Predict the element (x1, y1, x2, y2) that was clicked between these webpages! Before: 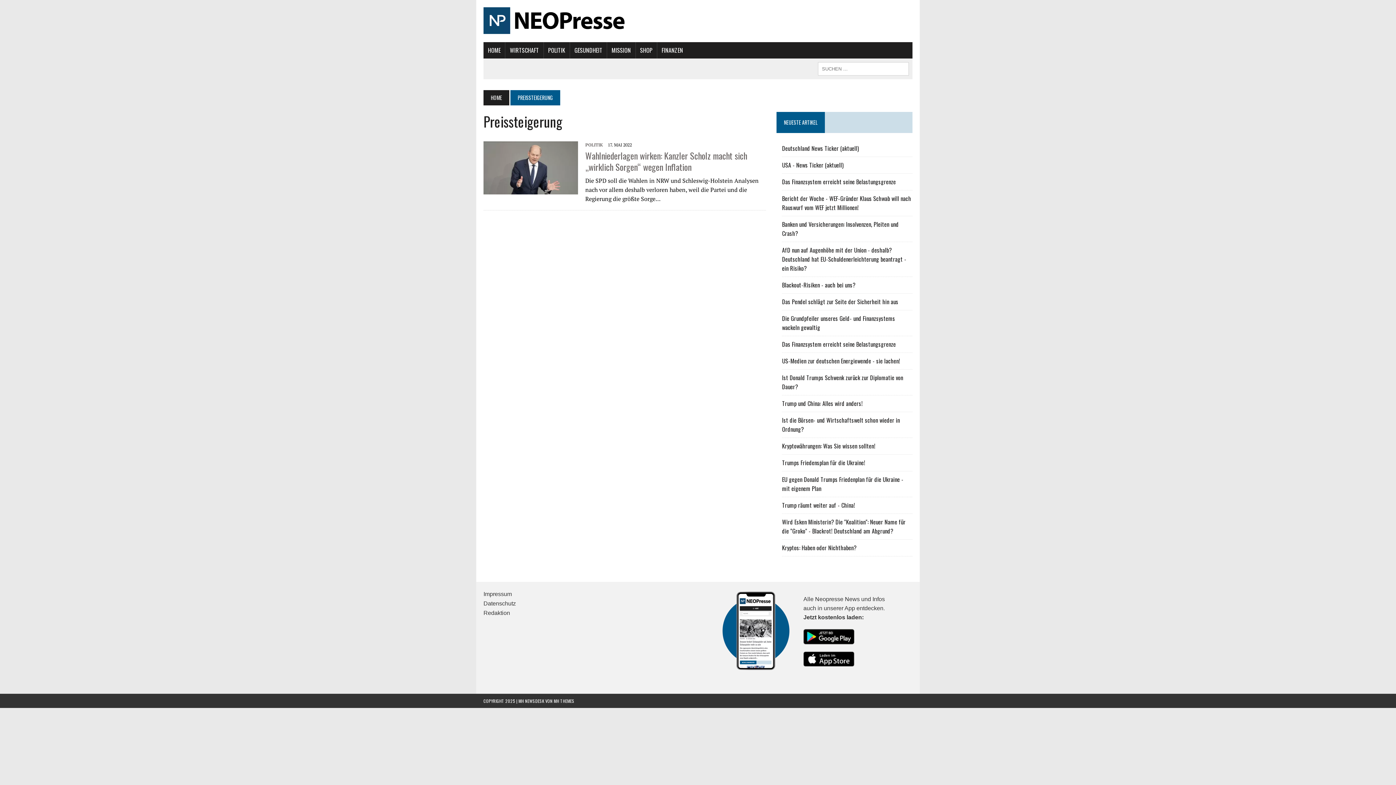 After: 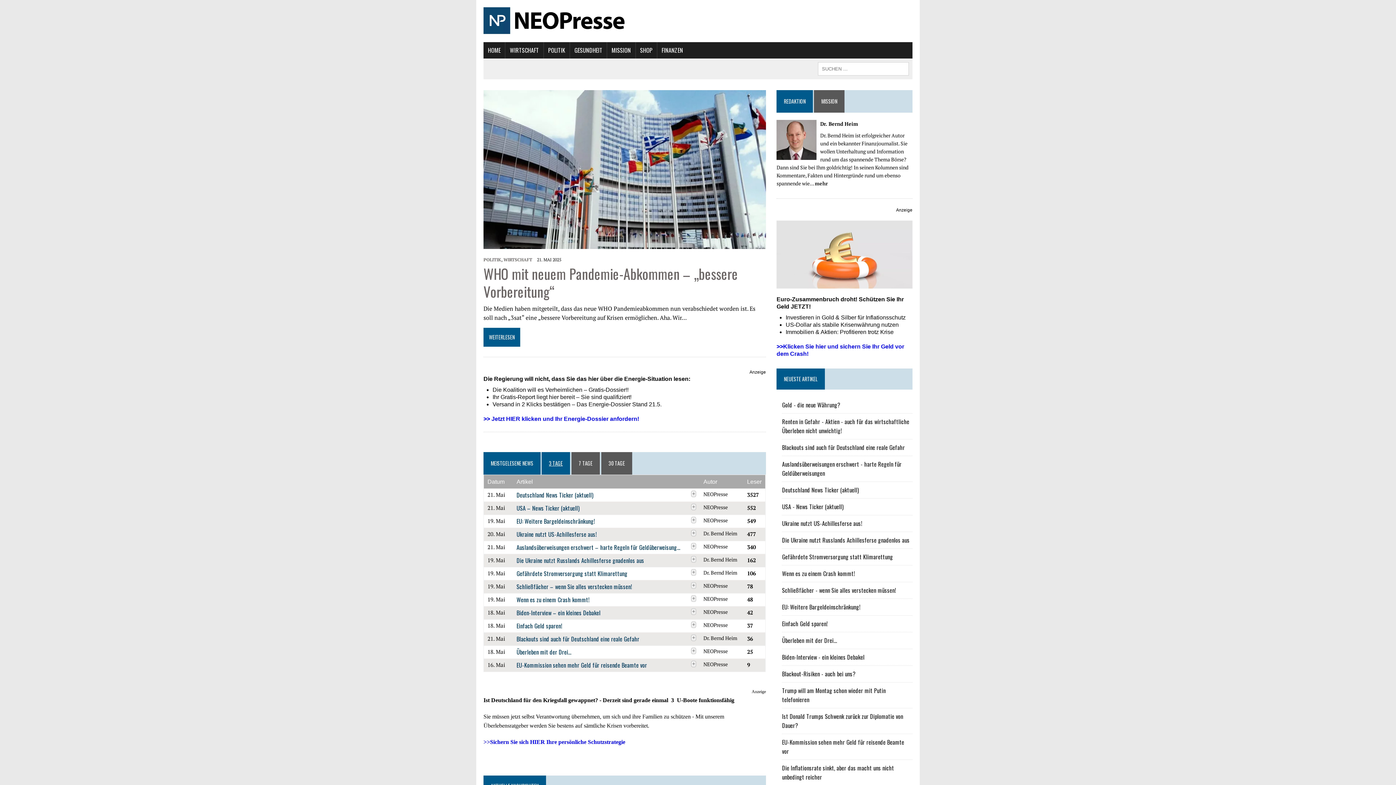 Action: label: HOME bbox: (483, 42, 505, 58)